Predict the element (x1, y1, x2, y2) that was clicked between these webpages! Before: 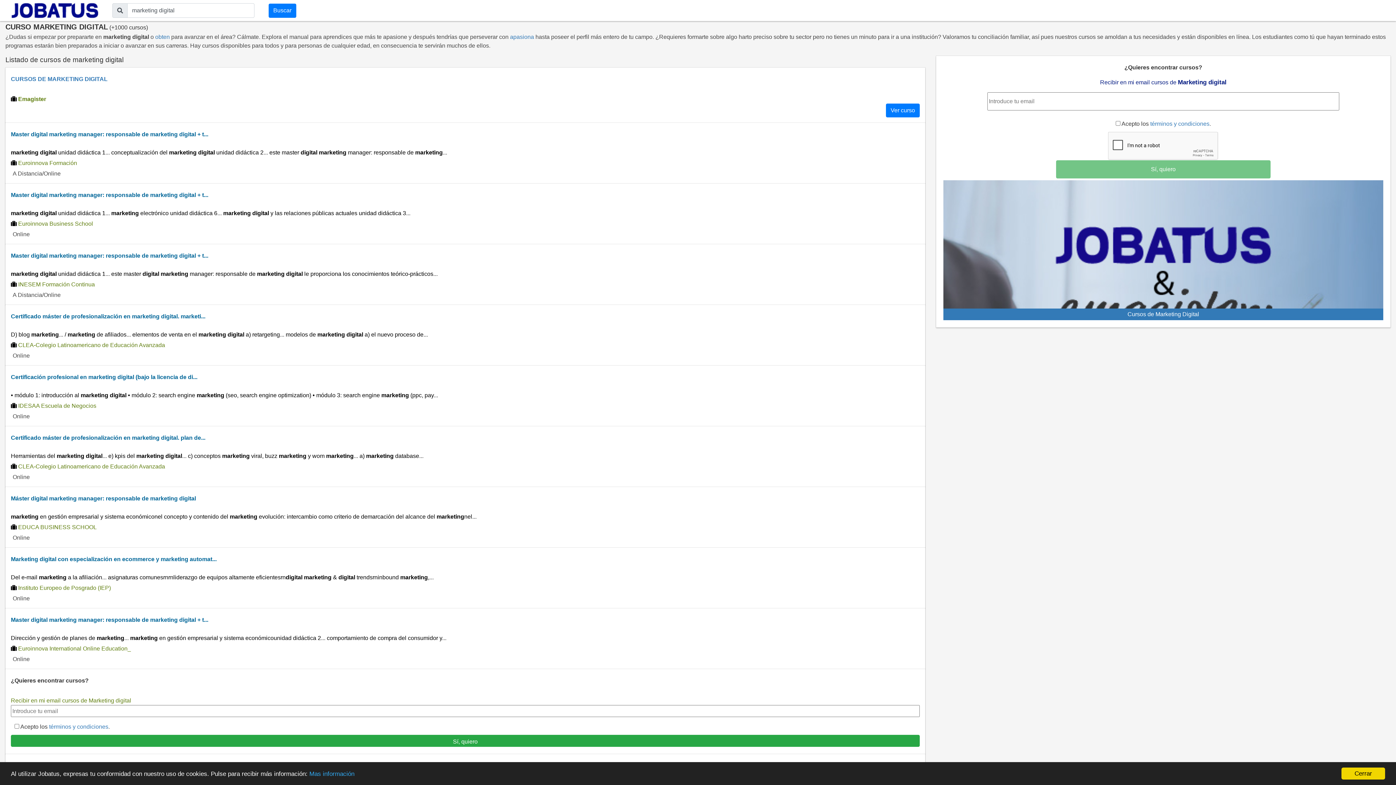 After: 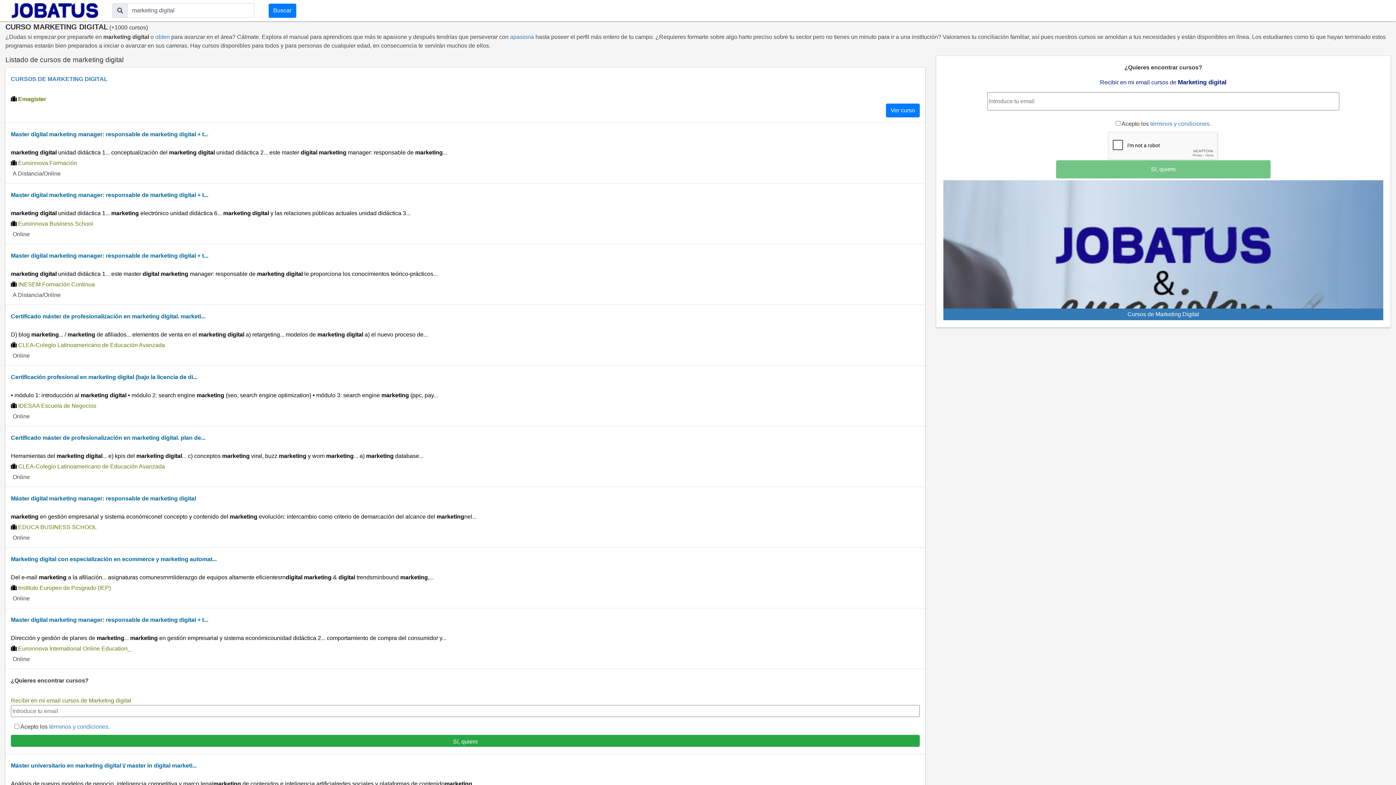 Action: bbox: (1341, 768, 1385, 780) label: Cerrar